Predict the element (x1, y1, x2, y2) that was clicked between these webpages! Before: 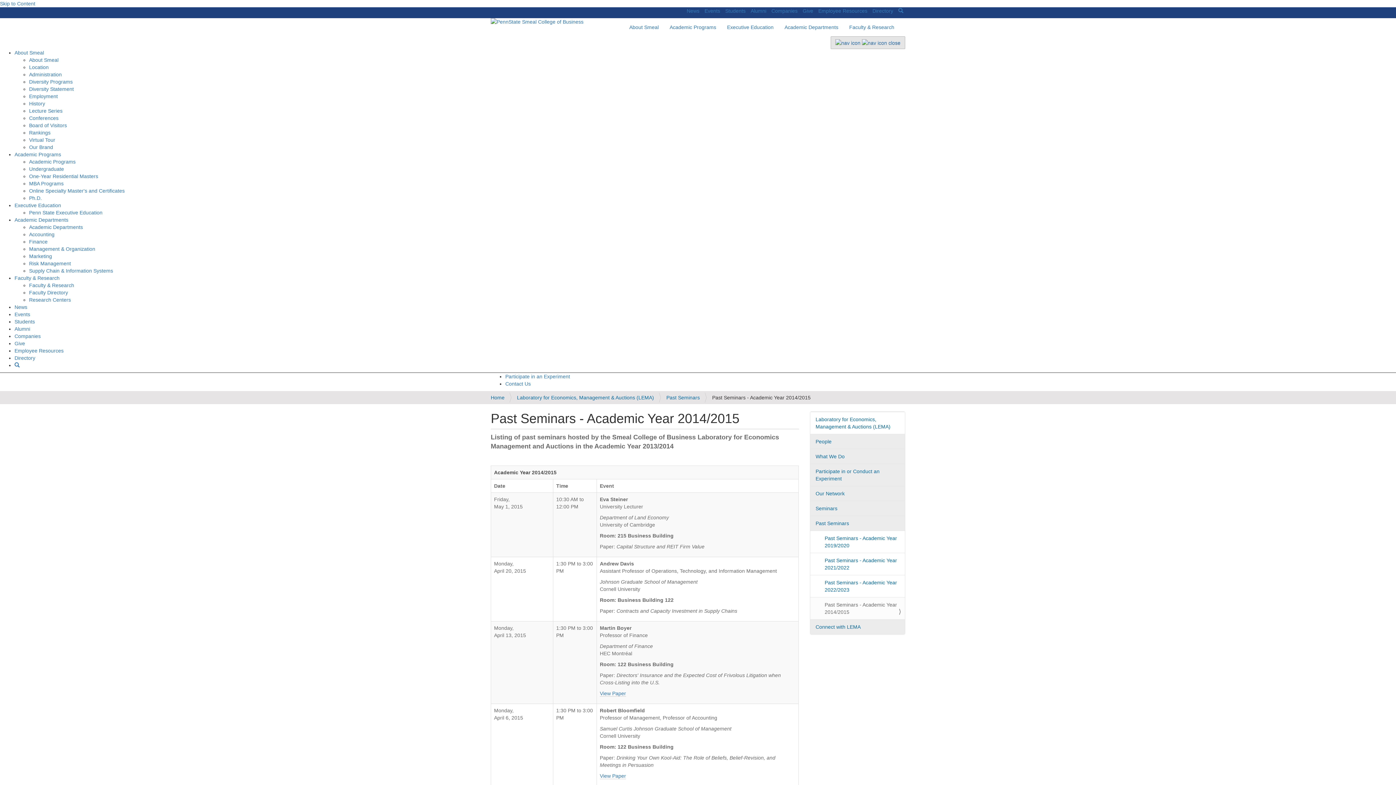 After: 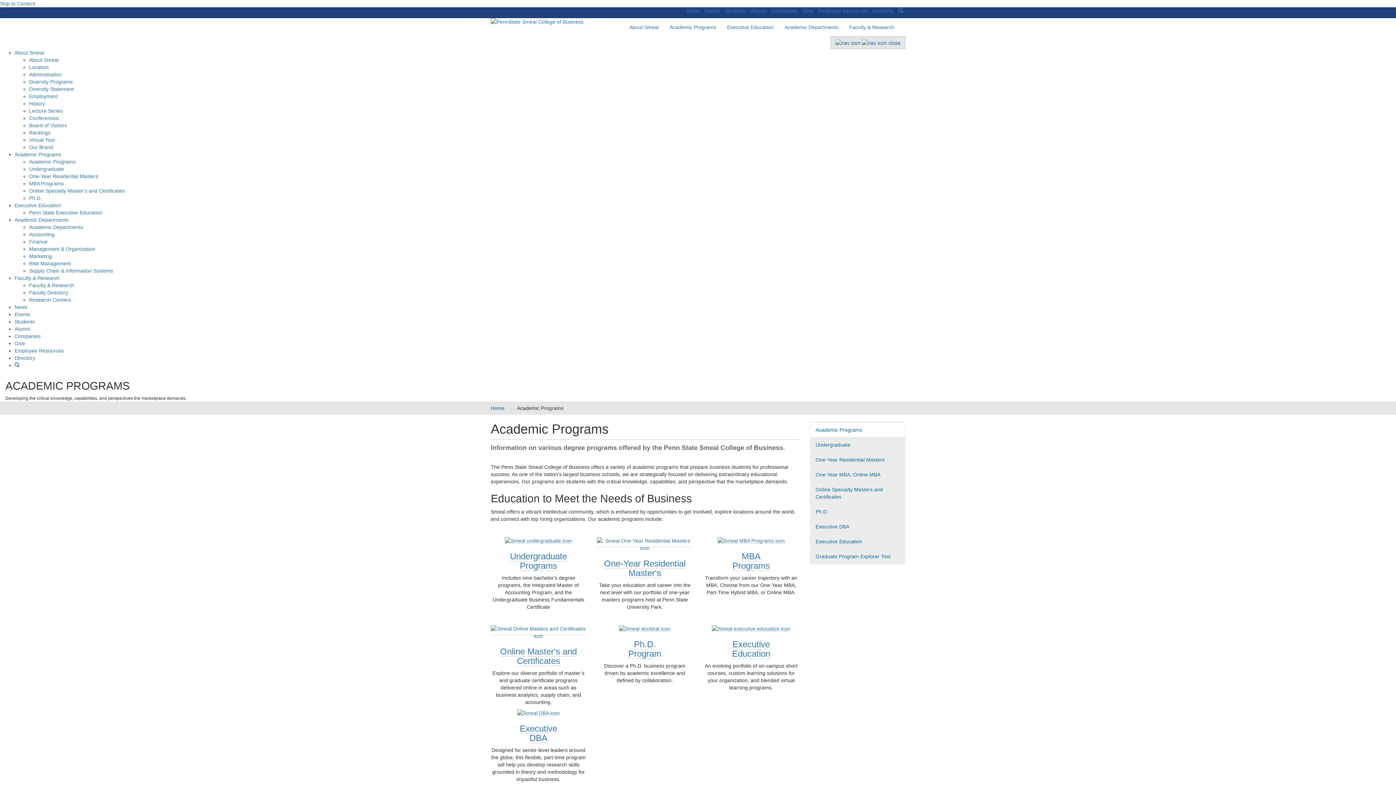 Action: label: Academic Programs bbox: (29, 159, 75, 164)